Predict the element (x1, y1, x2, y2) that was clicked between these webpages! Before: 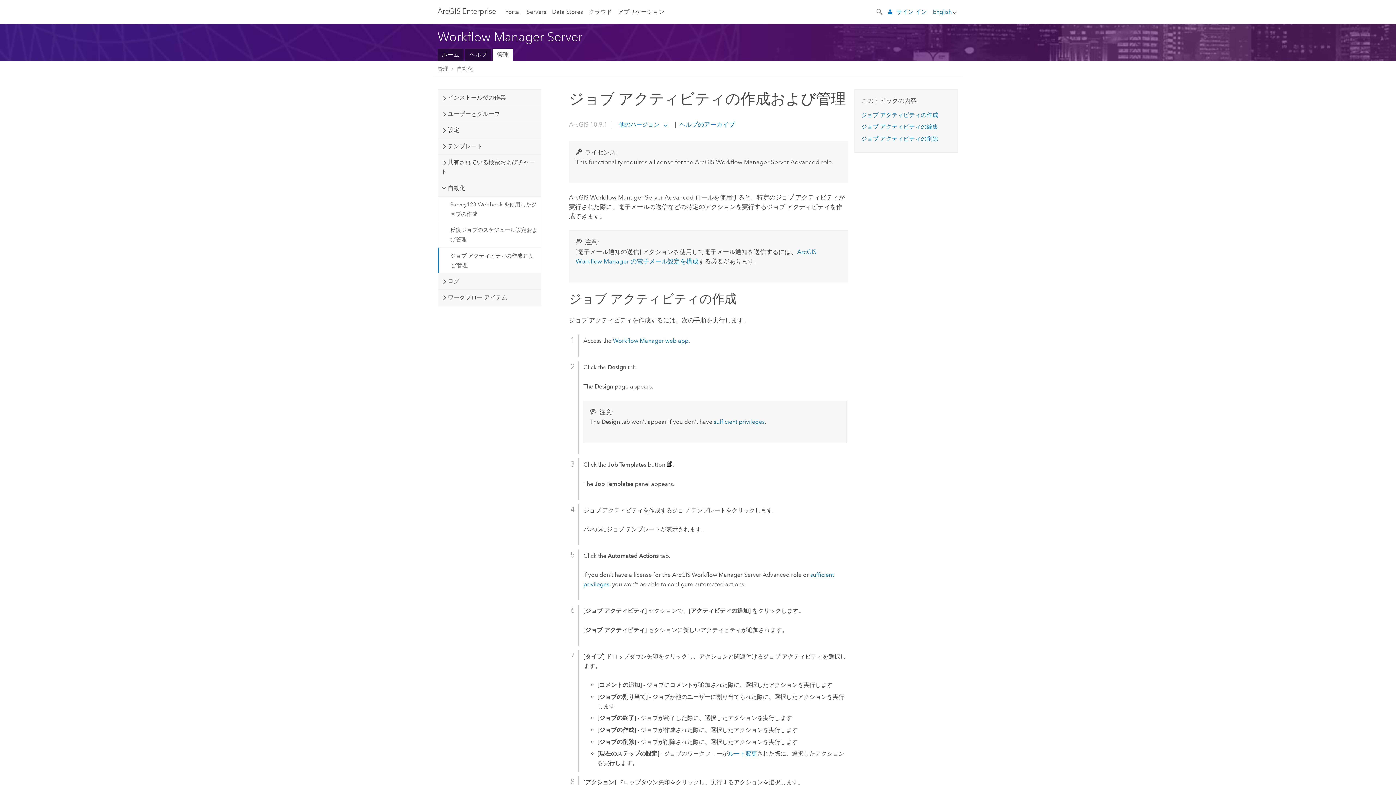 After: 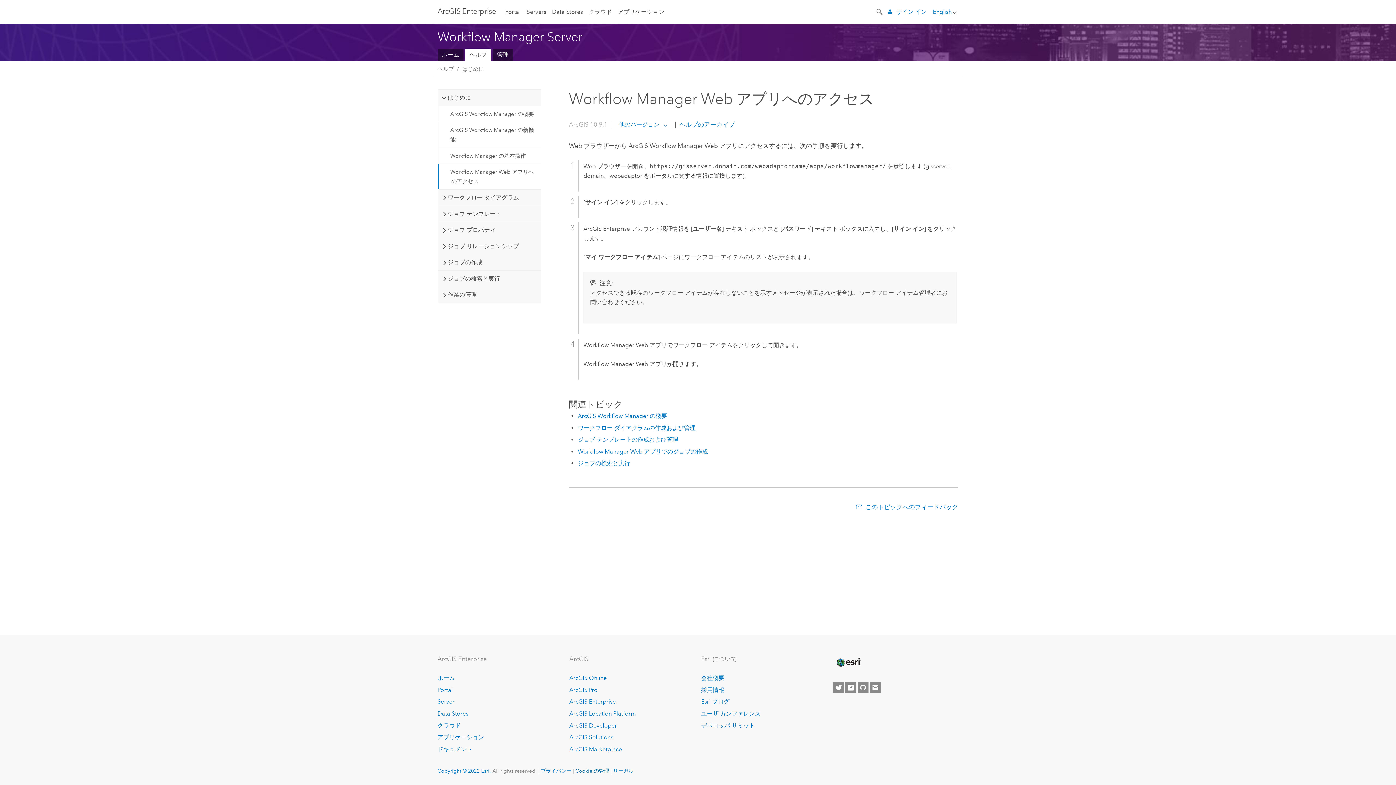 Action: label: Workflow Manager web app bbox: (613, 337, 688, 344)